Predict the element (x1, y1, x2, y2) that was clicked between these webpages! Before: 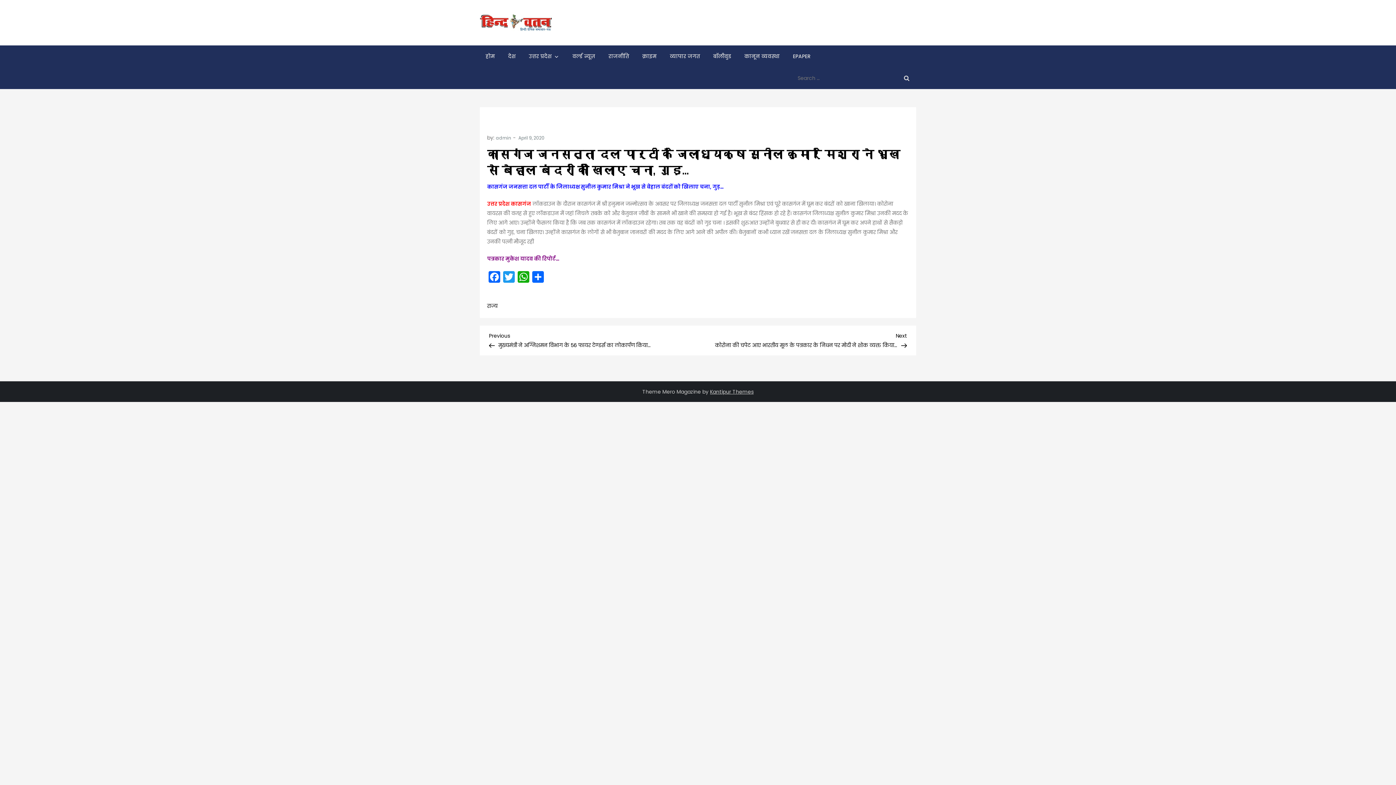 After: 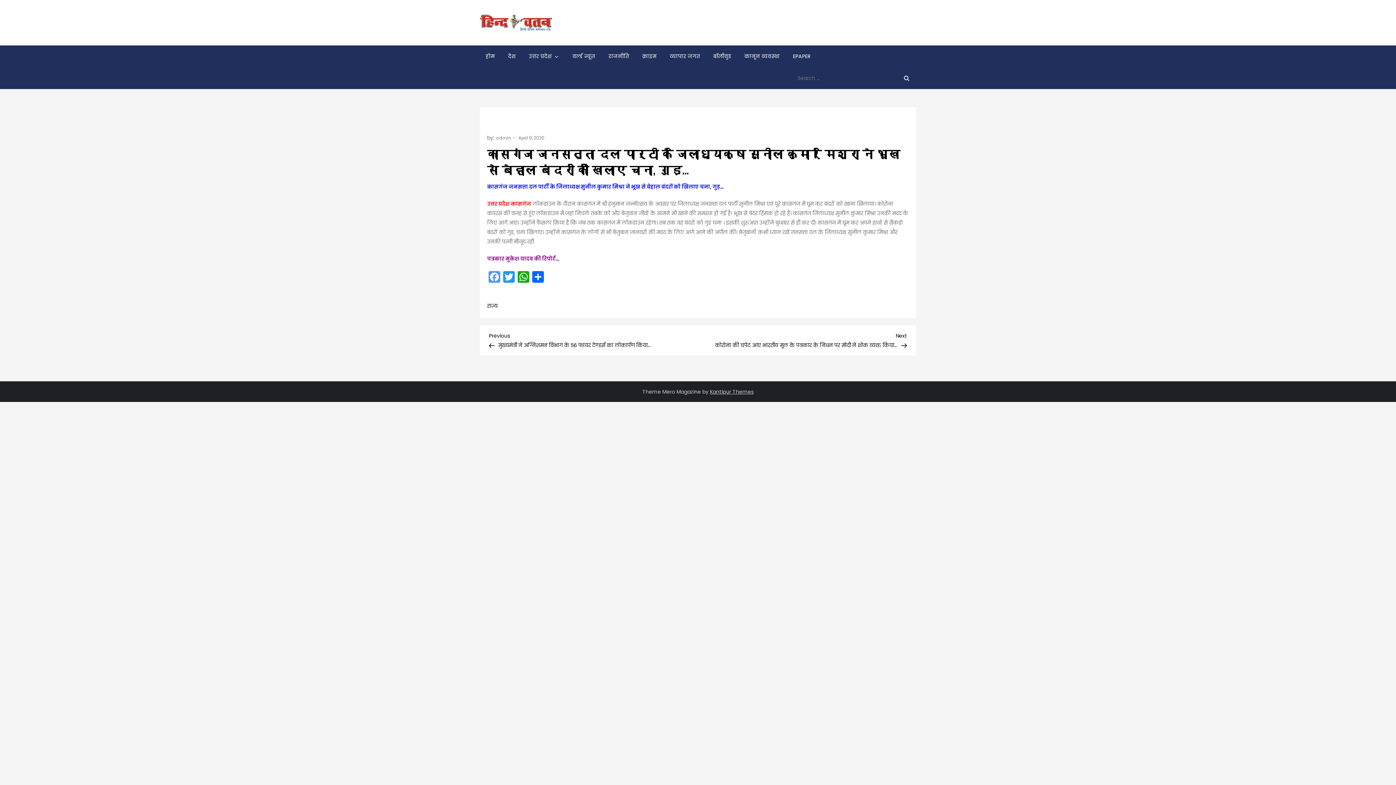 Action: bbox: (487, 271, 501, 284) label: Facebook